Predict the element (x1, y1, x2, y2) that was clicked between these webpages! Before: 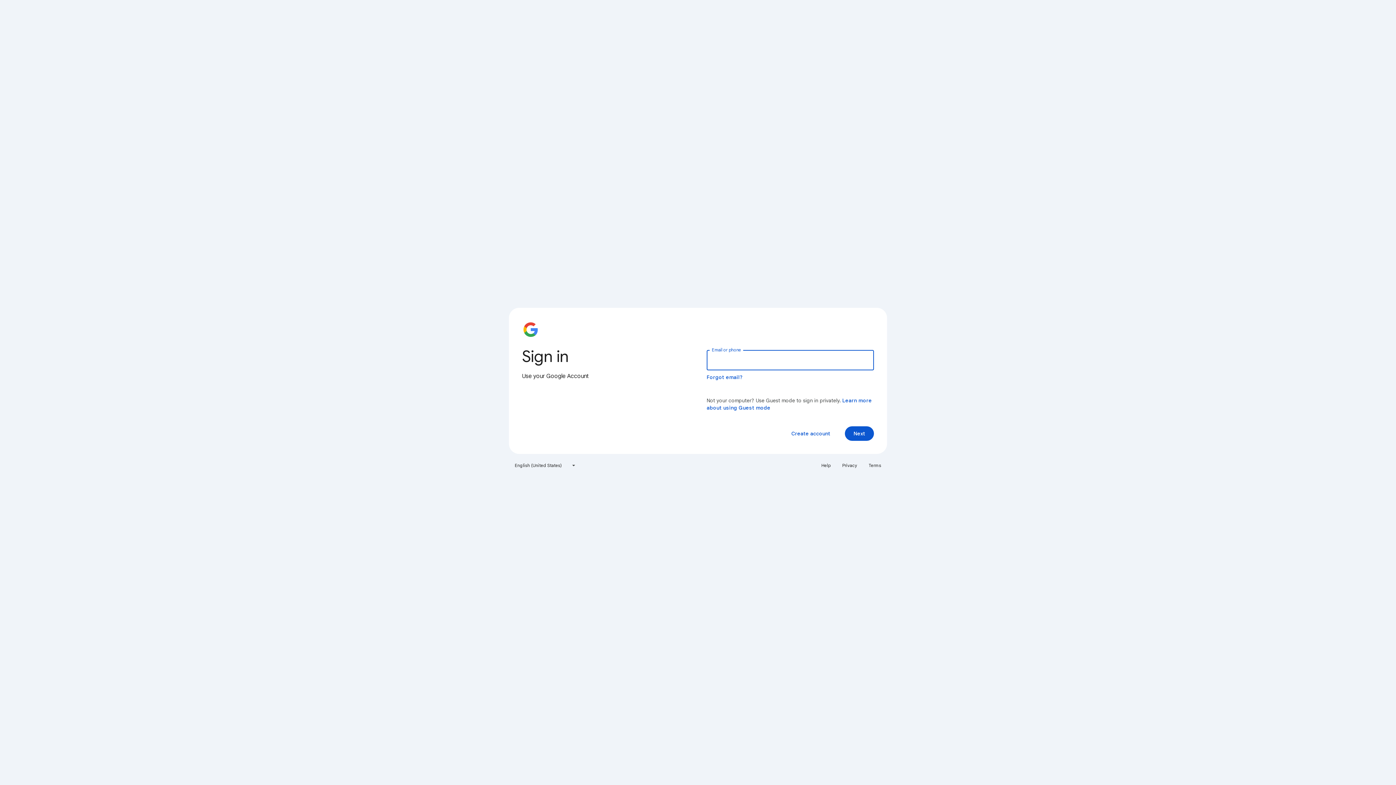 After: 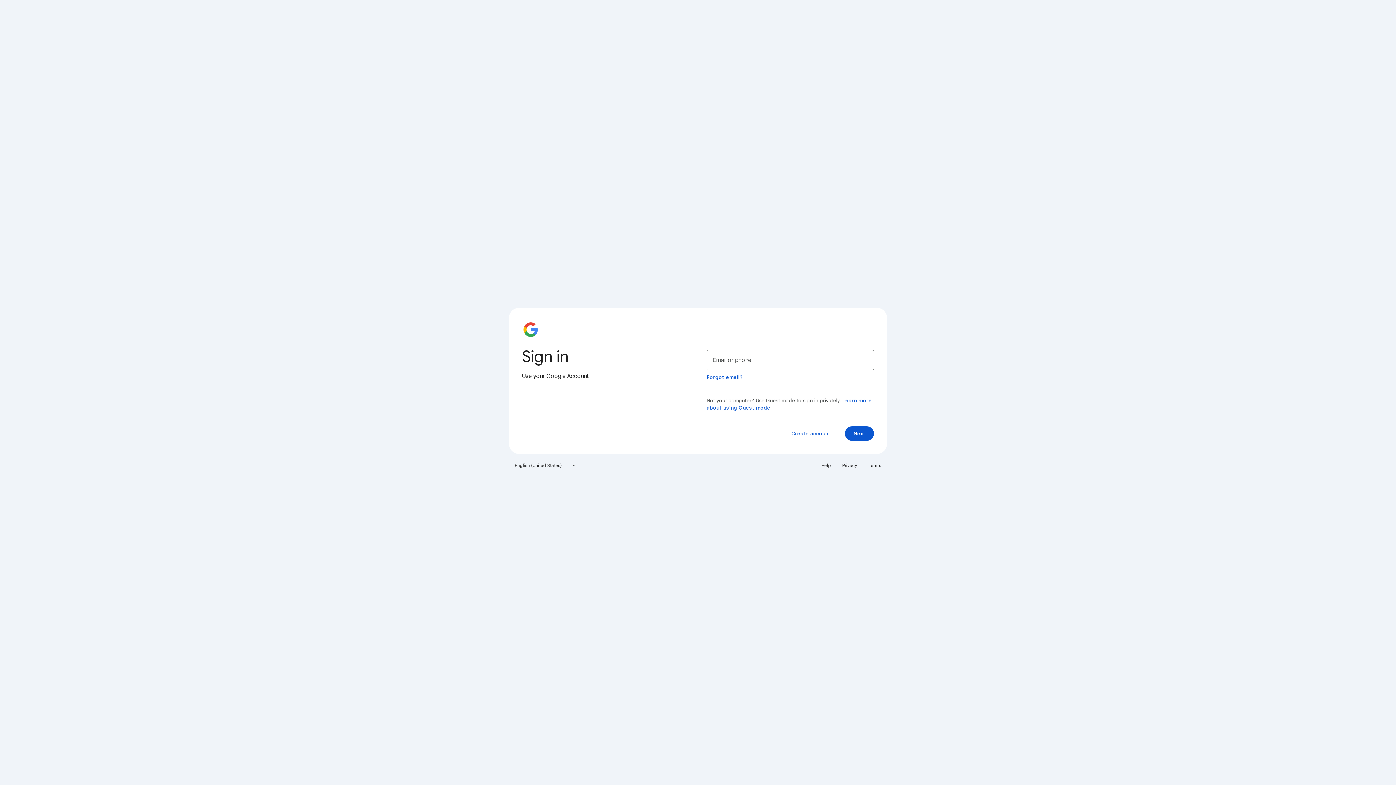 Action: label: Terms bbox: (864, 460, 885, 471)